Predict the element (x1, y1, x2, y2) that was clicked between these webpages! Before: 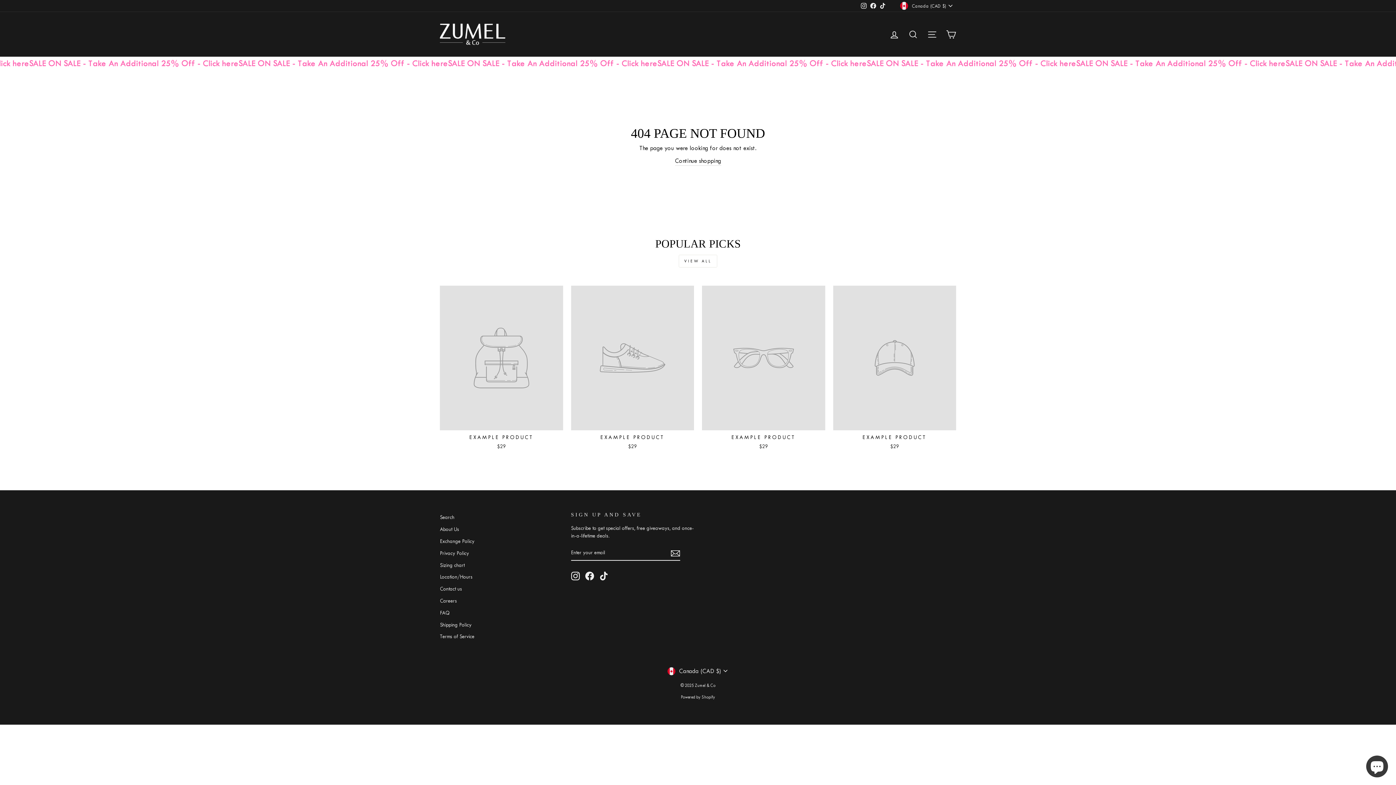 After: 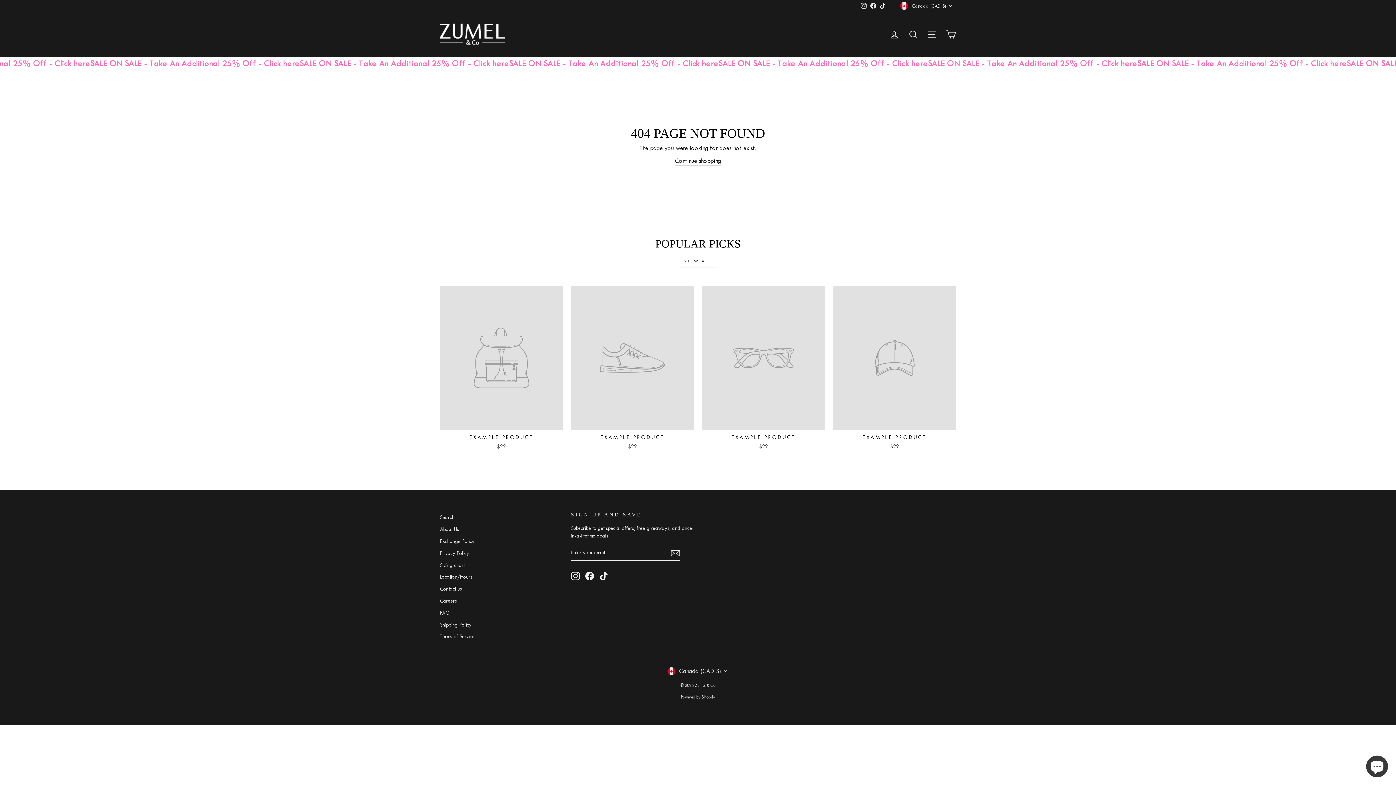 Action: label: EXAMPLE PRODUCT
$29 bbox: (702, 285, 825, 452)